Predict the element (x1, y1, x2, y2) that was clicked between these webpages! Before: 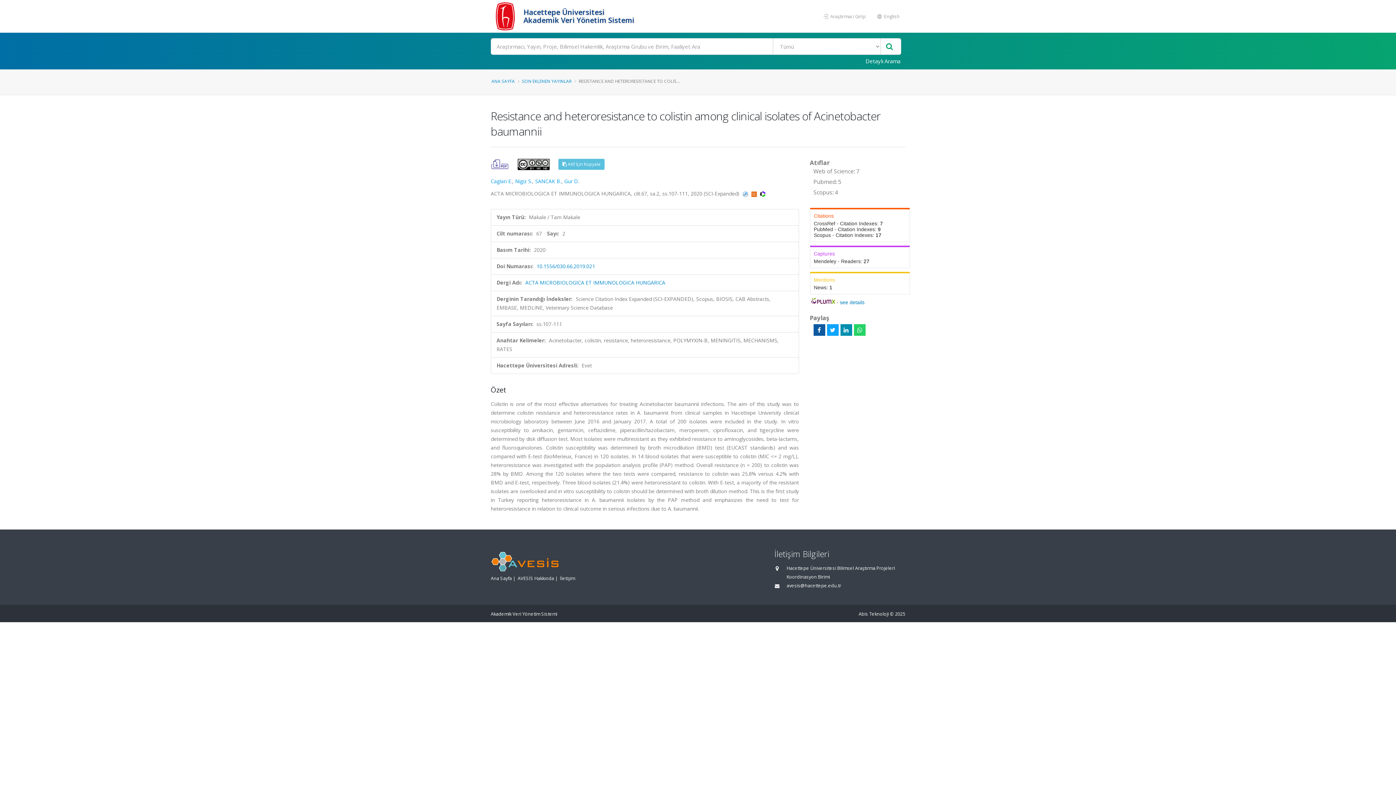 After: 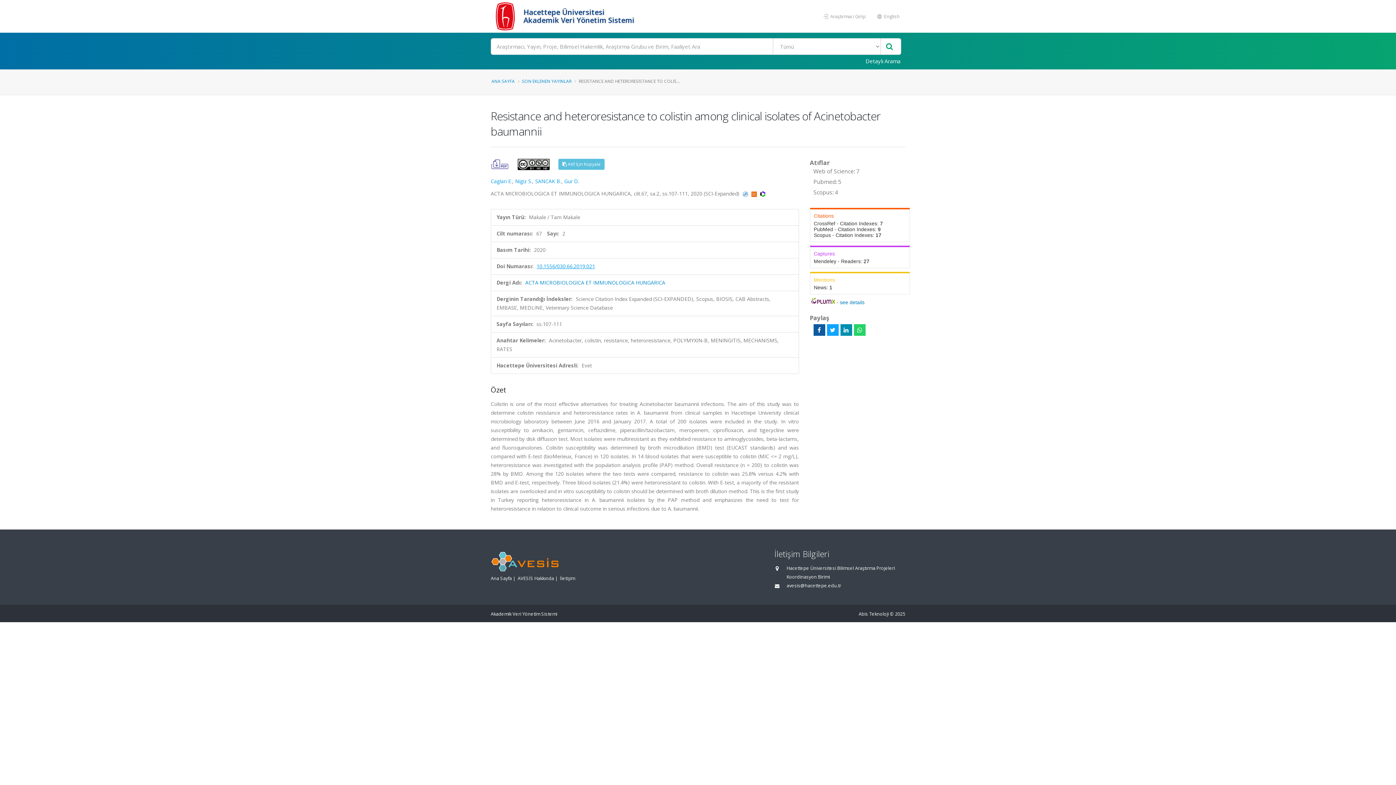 Action: bbox: (536, 262, 595, 269) label: 10.1556/030.66.2019.021